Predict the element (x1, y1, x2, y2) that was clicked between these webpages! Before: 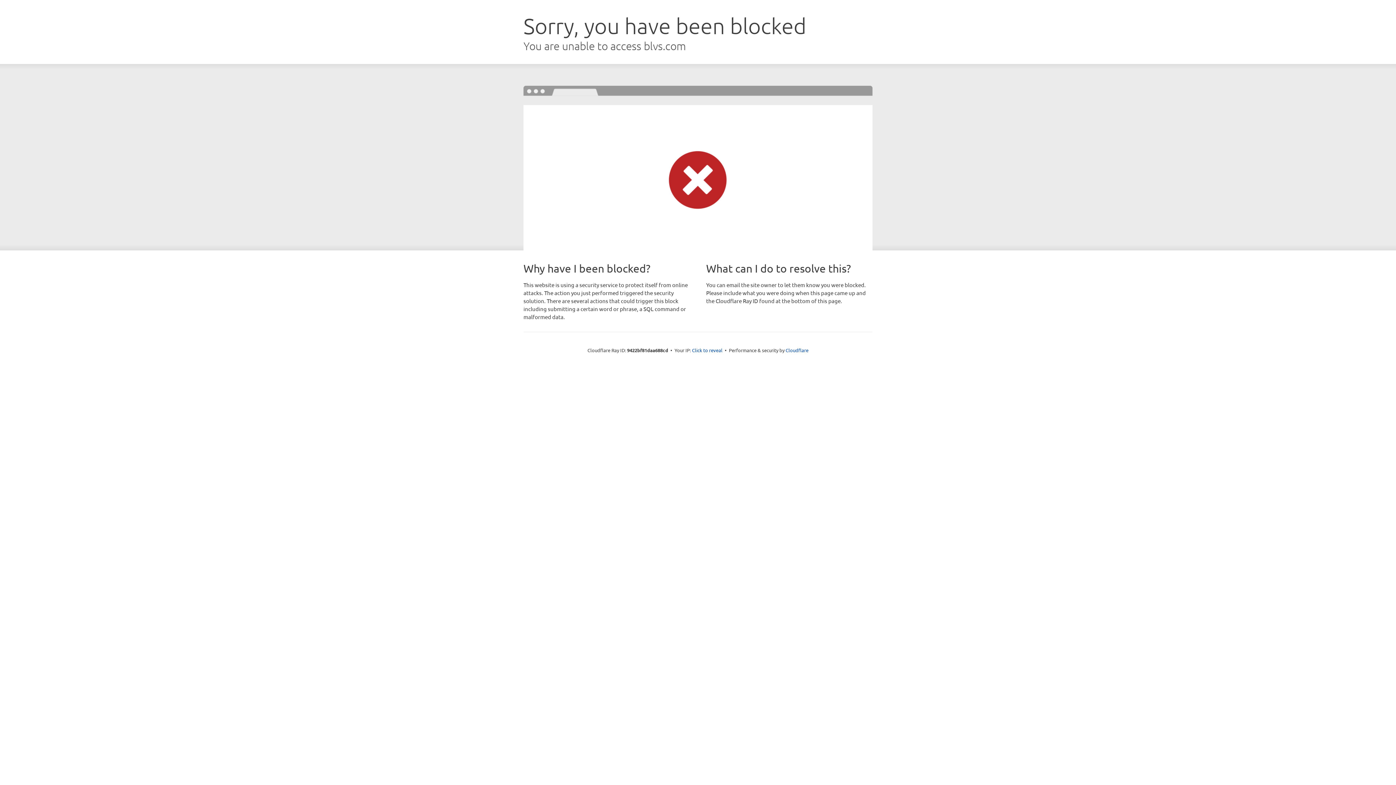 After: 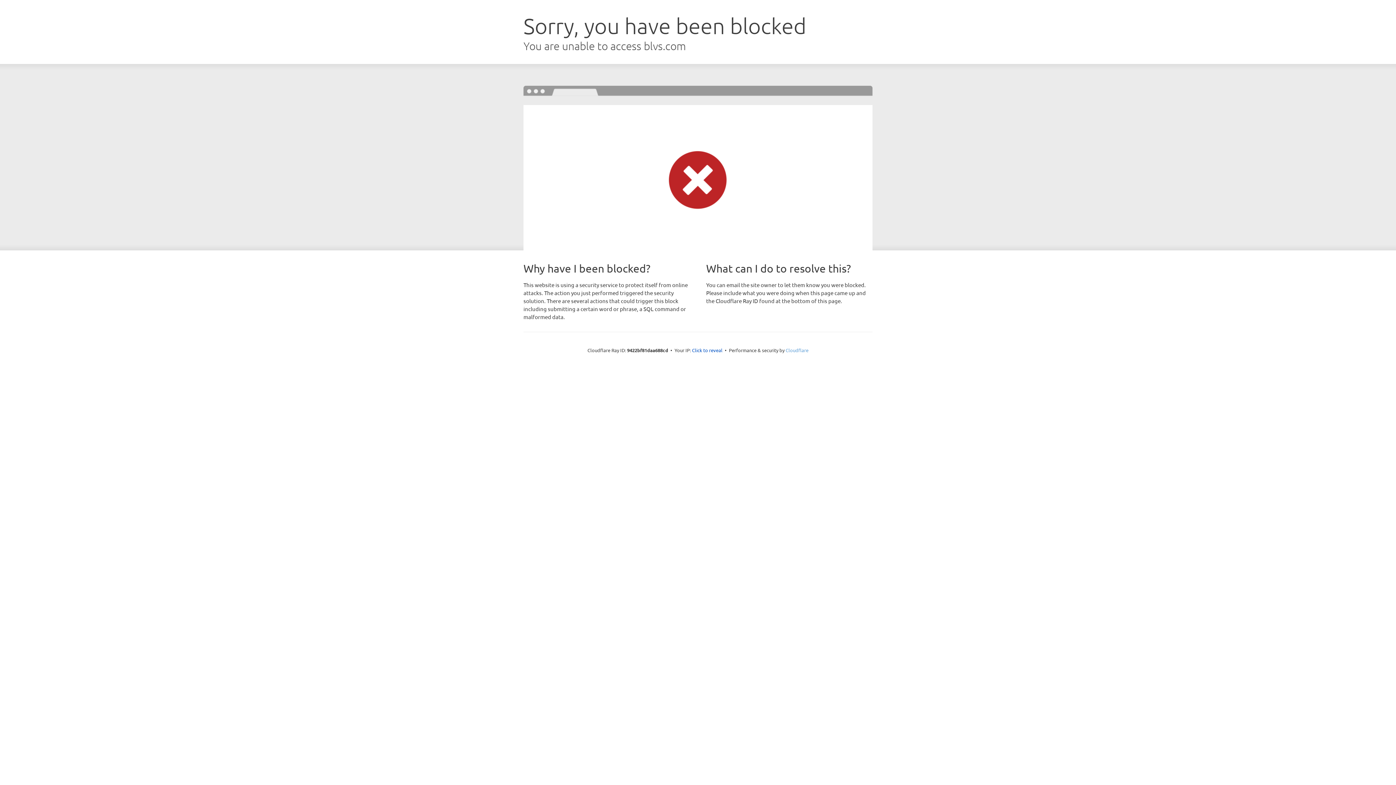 Action: bbox: (785, 347, 808, 353) label: Cloudflare